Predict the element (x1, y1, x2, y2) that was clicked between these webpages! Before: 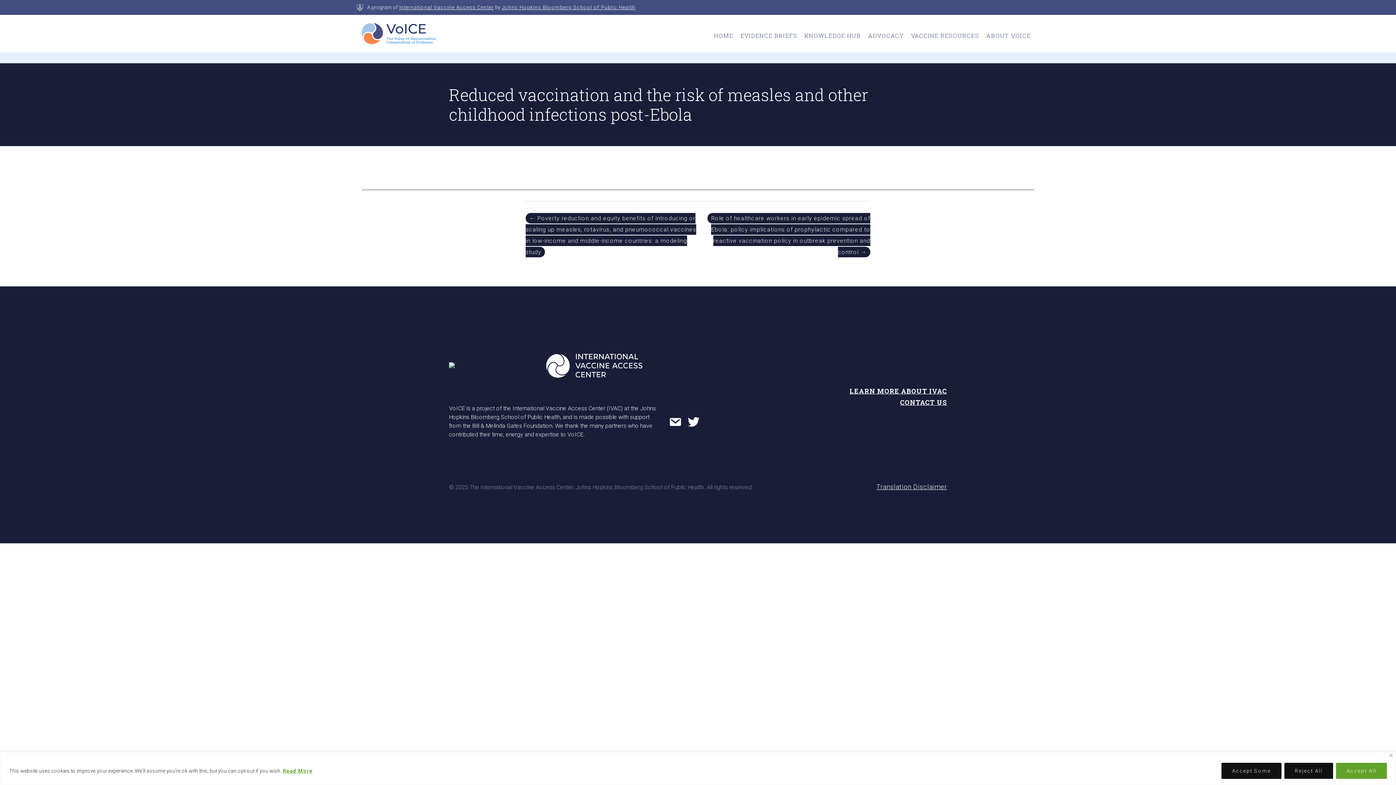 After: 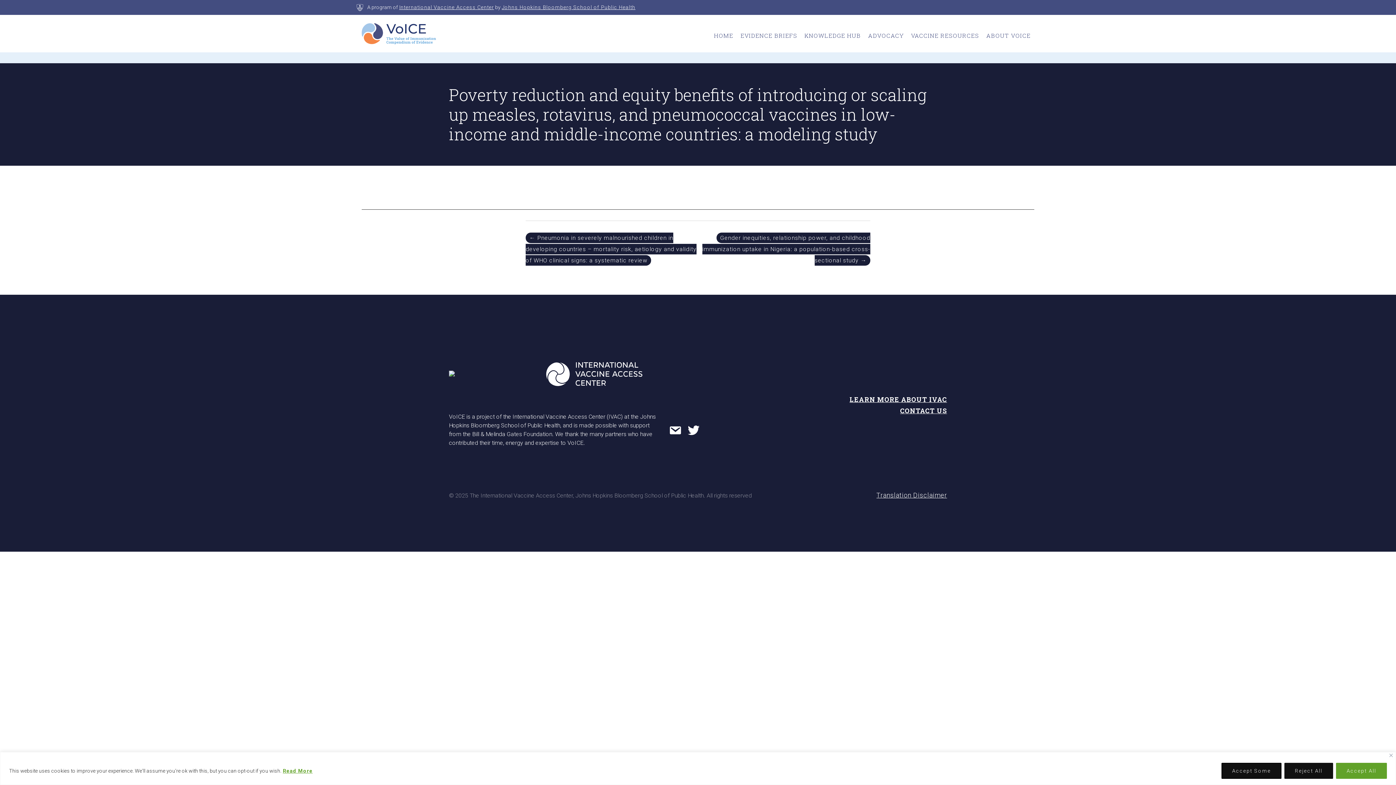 Action: label: ← Poverty reduction and equity benefits of introducing or scaling up measles, rotavirus, and pneumococcal vaccines in low-income and middle-income countries: a modeling study bbox: (525, 213, 696, 257)